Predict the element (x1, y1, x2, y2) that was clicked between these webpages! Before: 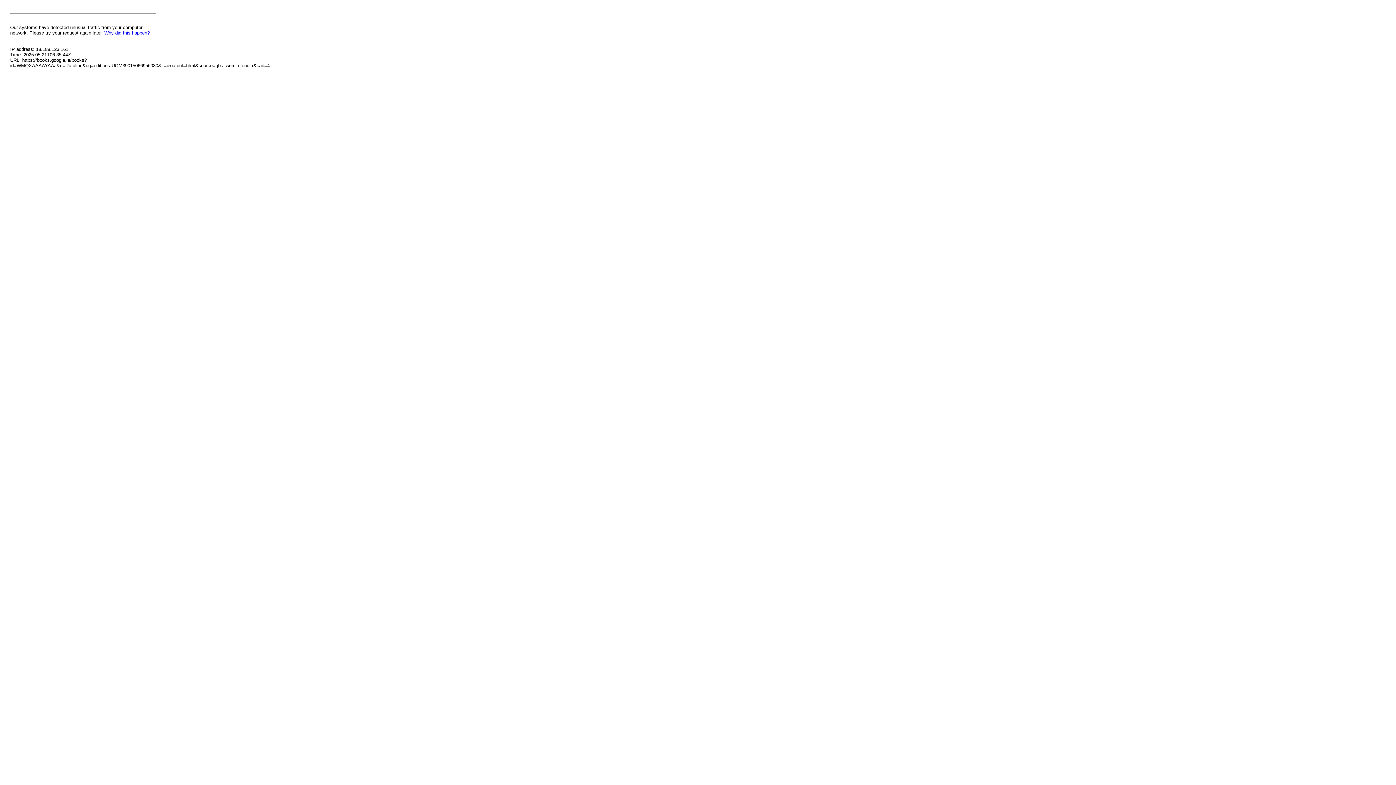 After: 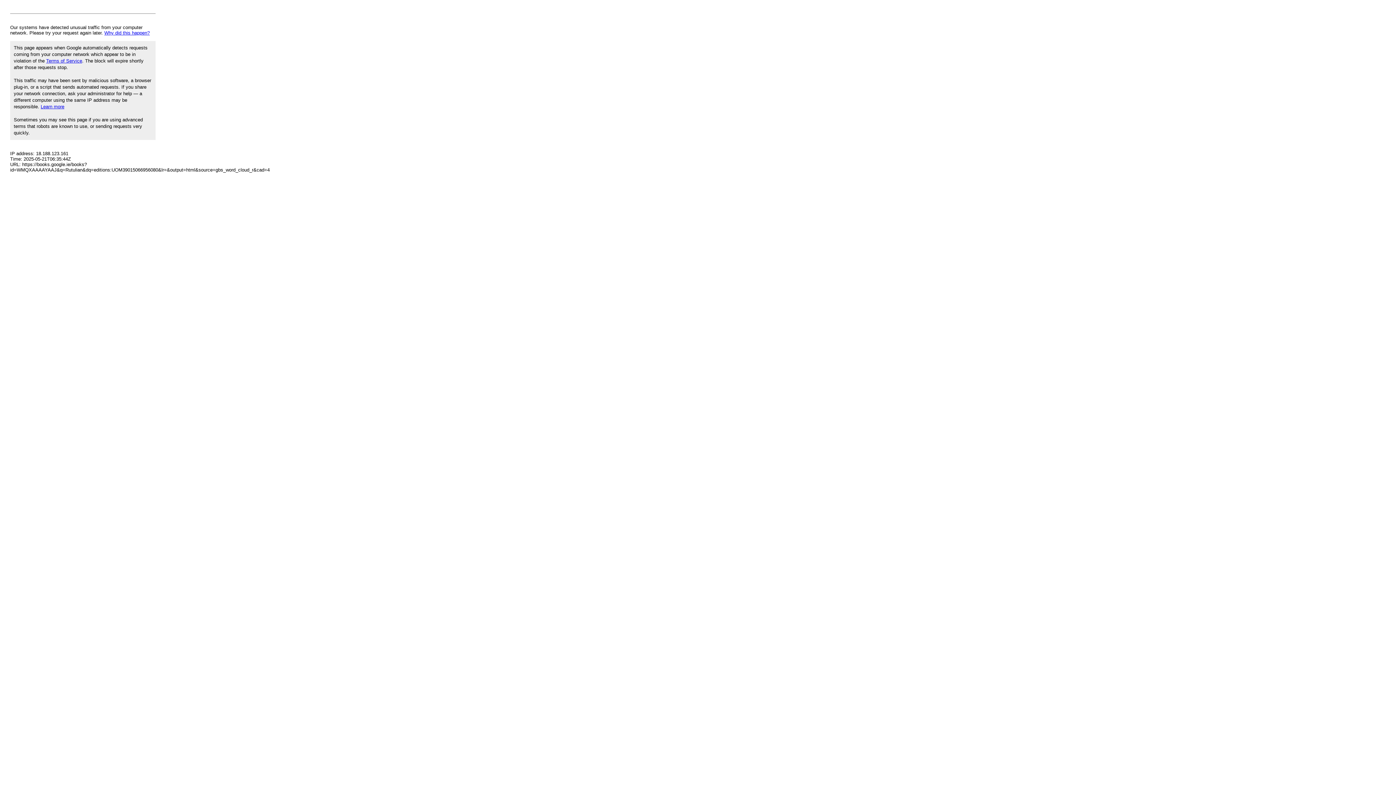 Action: bbox: (104, 30, 149, 35) label: Why did this happen?